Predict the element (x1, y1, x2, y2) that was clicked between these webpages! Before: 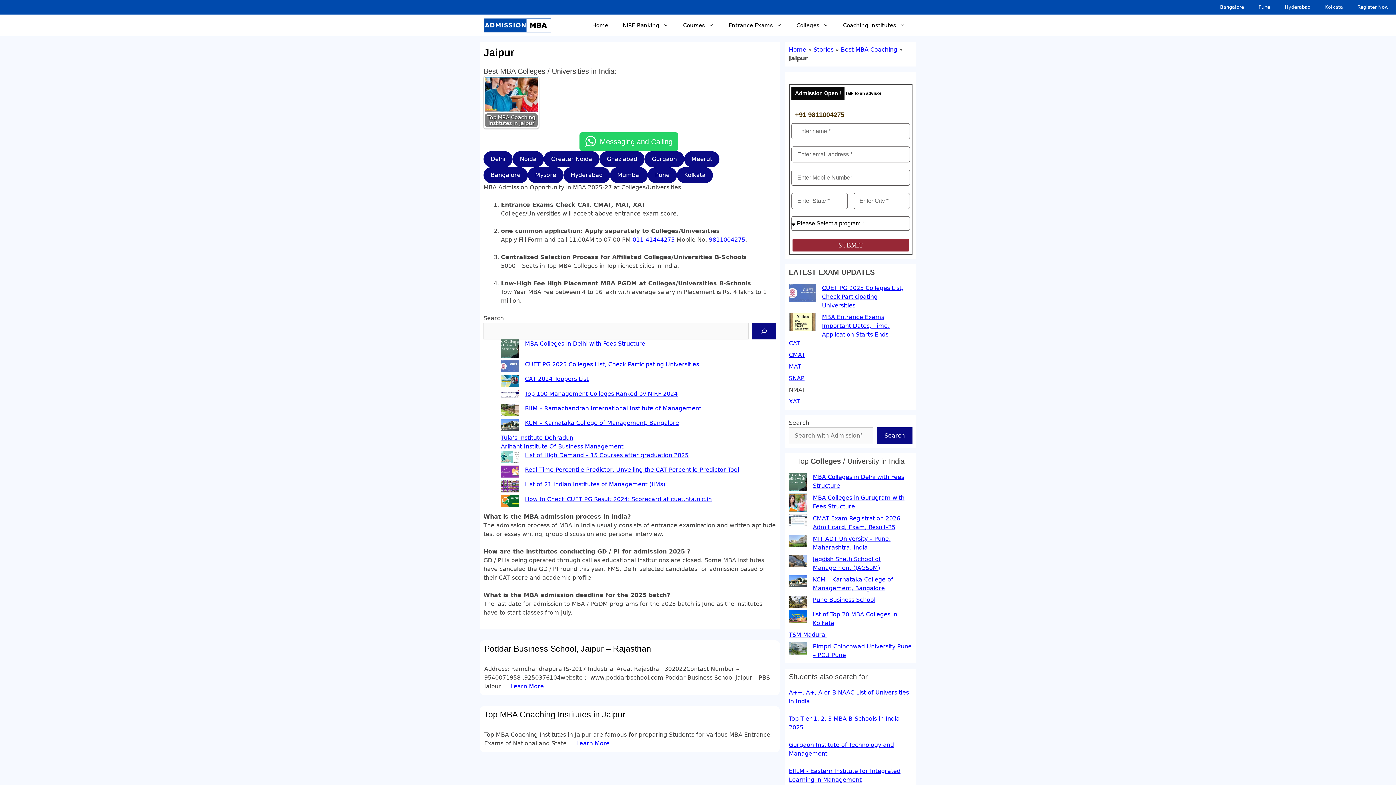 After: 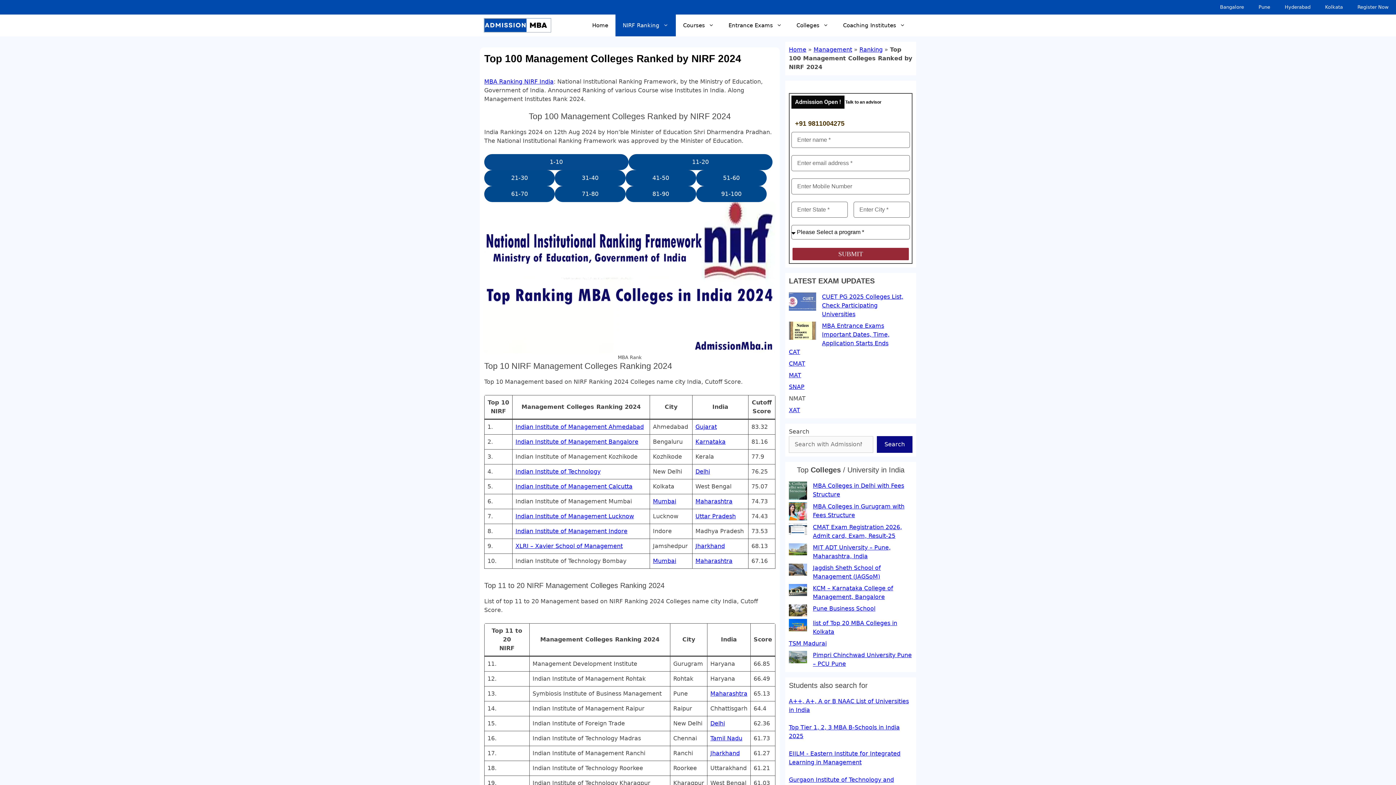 Action: label: Top 100 Management Colleges Ranked by NIRF 2024 bbox: (525, 390, 677, 397)